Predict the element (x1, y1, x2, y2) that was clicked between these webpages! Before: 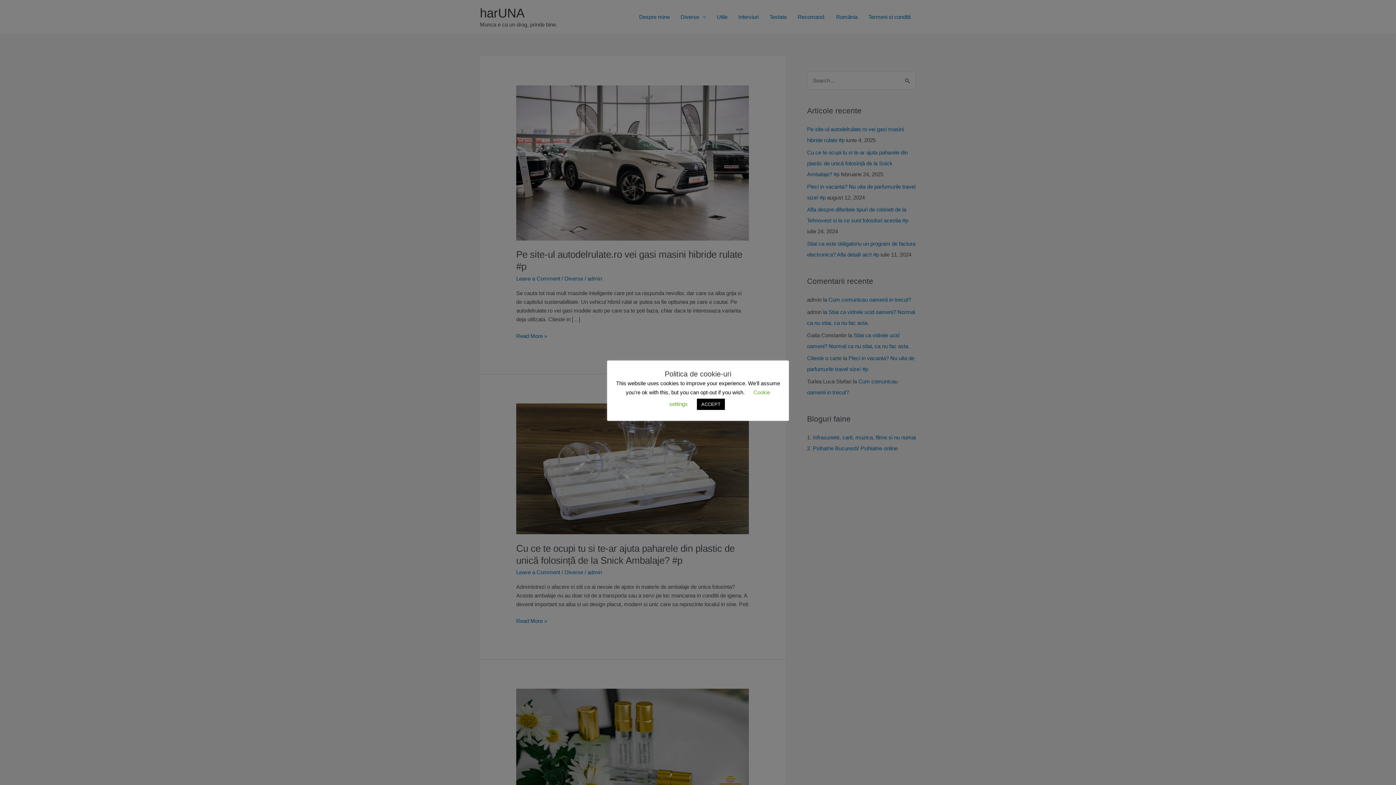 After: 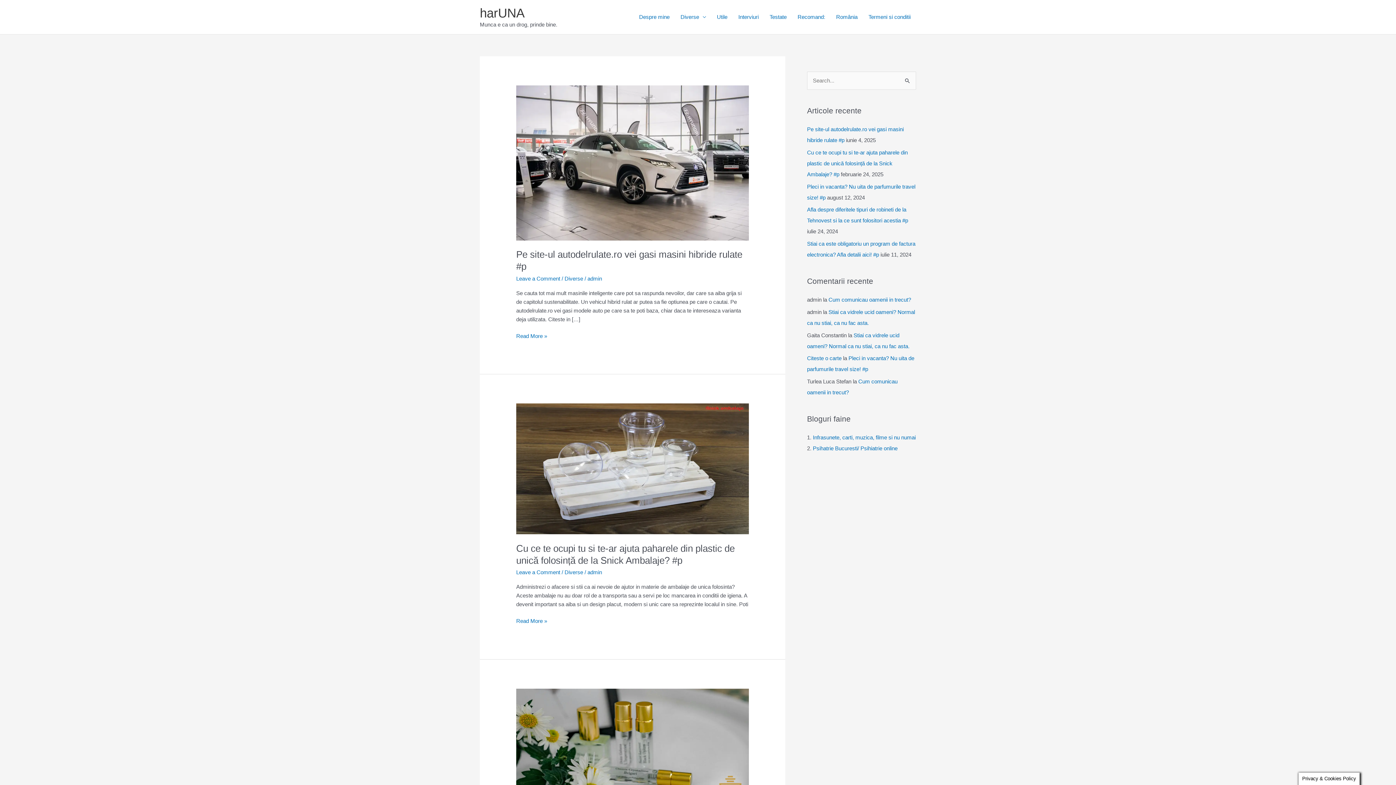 Action: bbox: (697, 398, 725, 410) label: ACCEPT